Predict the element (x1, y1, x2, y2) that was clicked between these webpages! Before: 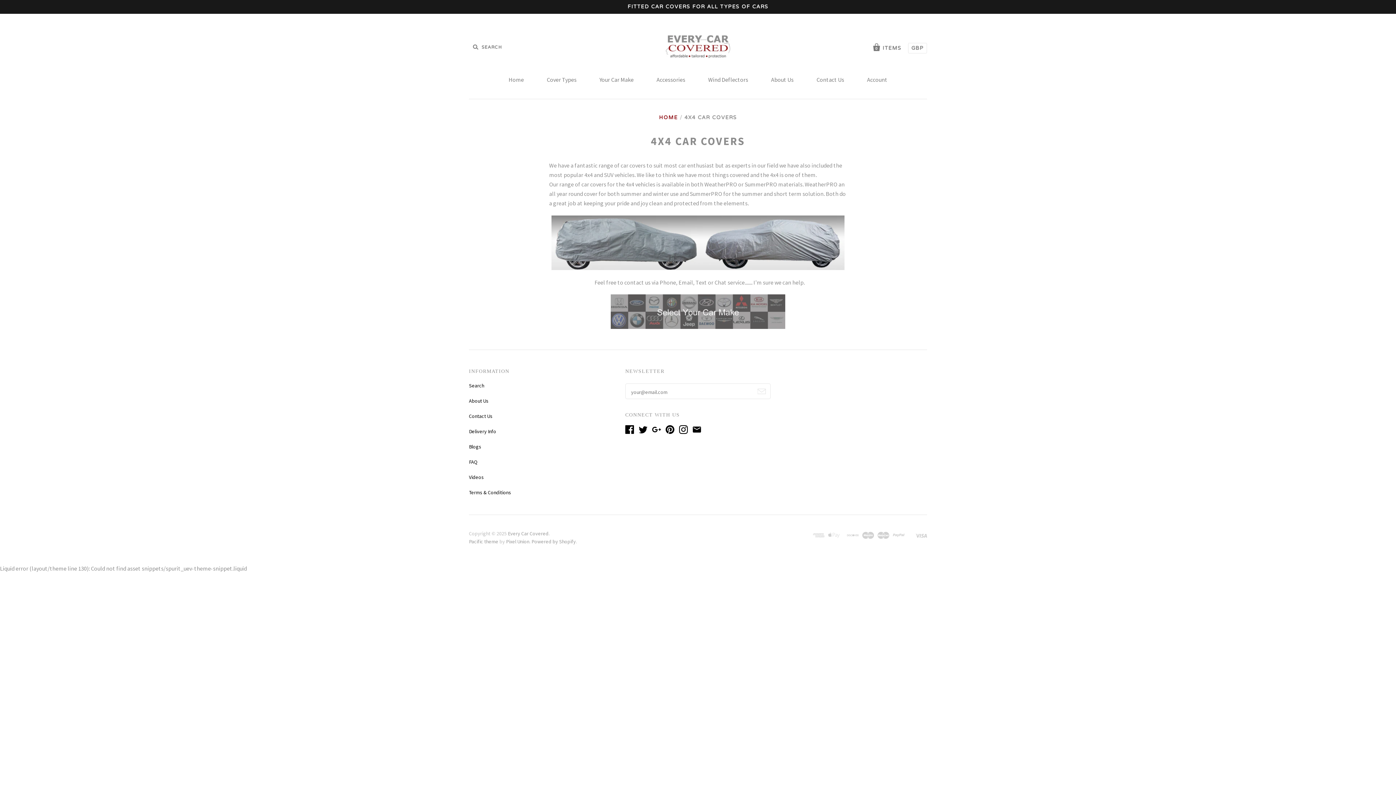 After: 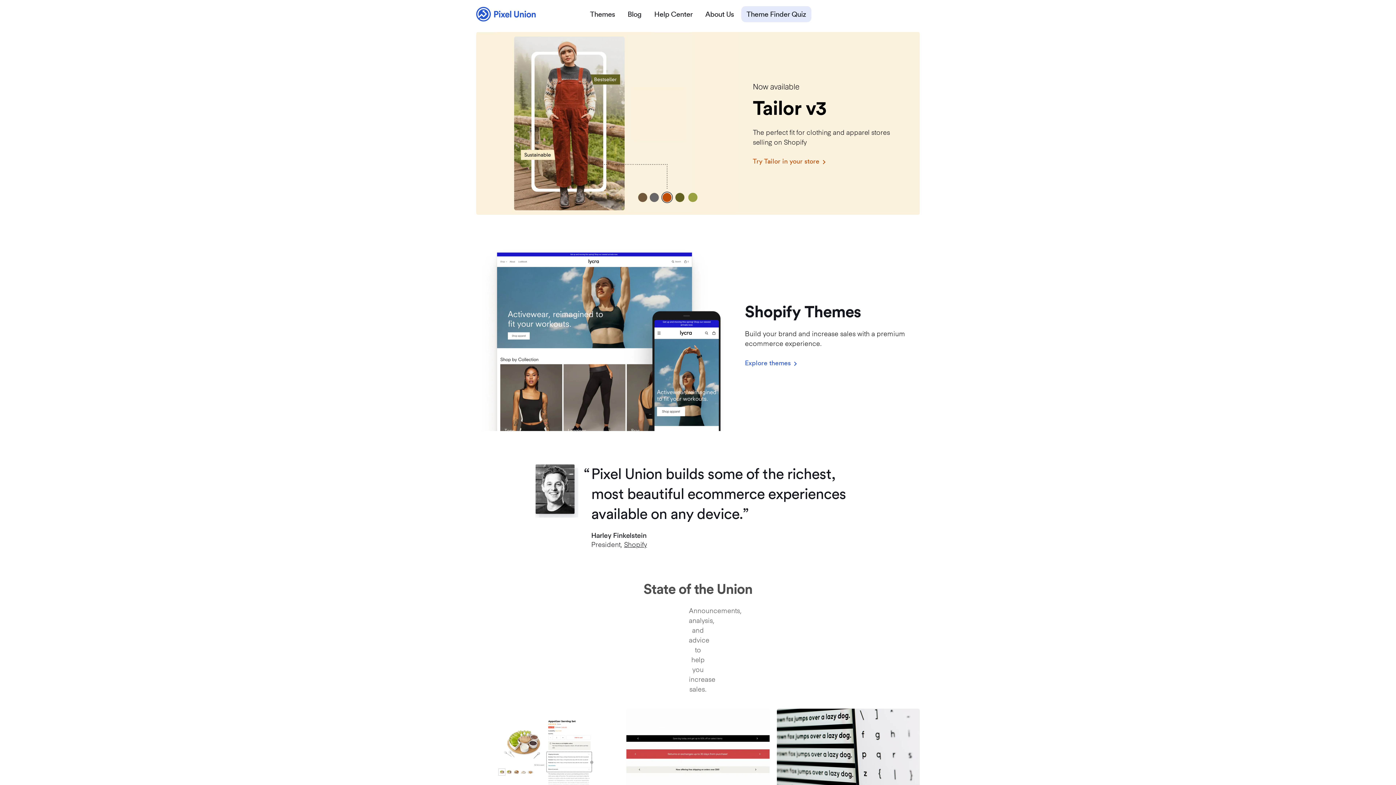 Action: label: Pixel Union bbox: (506, 538, 529, 545)